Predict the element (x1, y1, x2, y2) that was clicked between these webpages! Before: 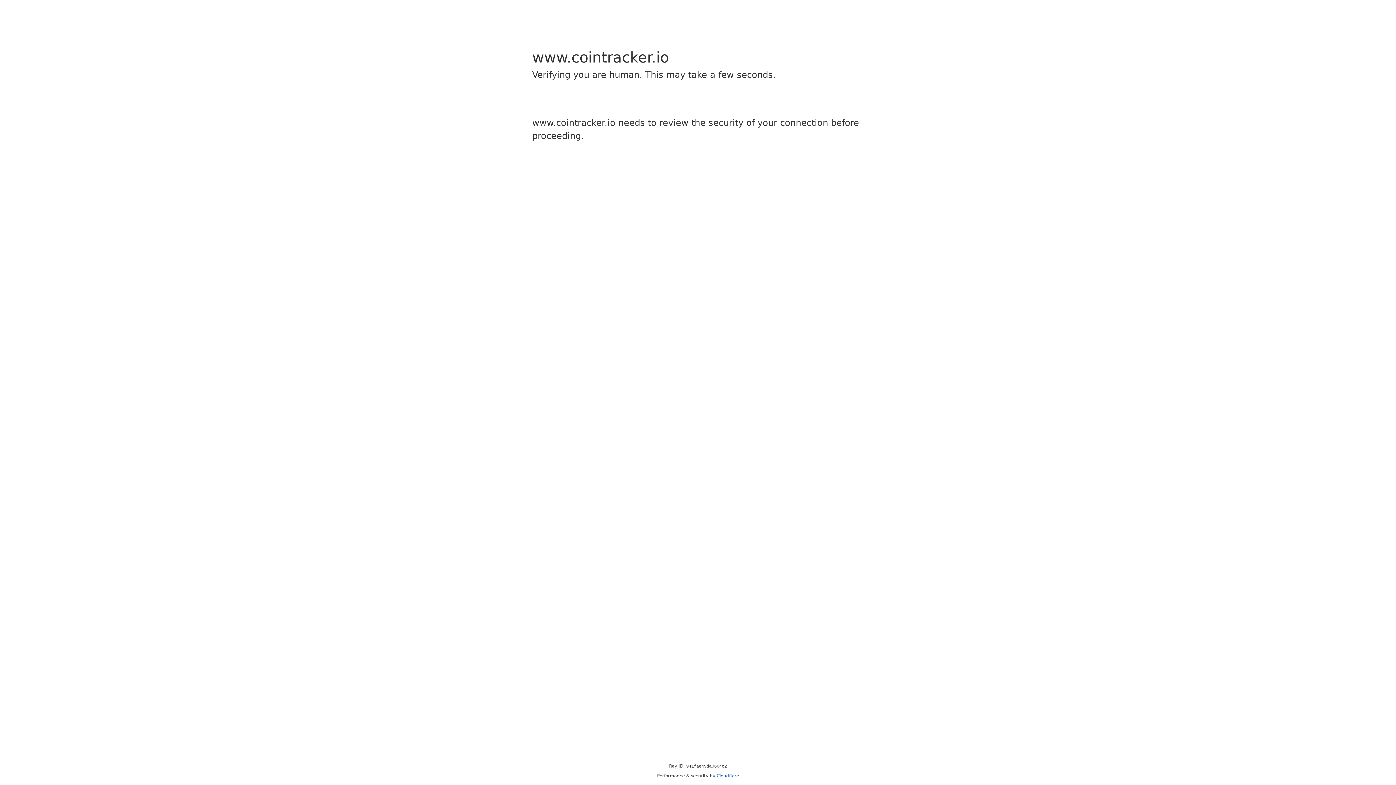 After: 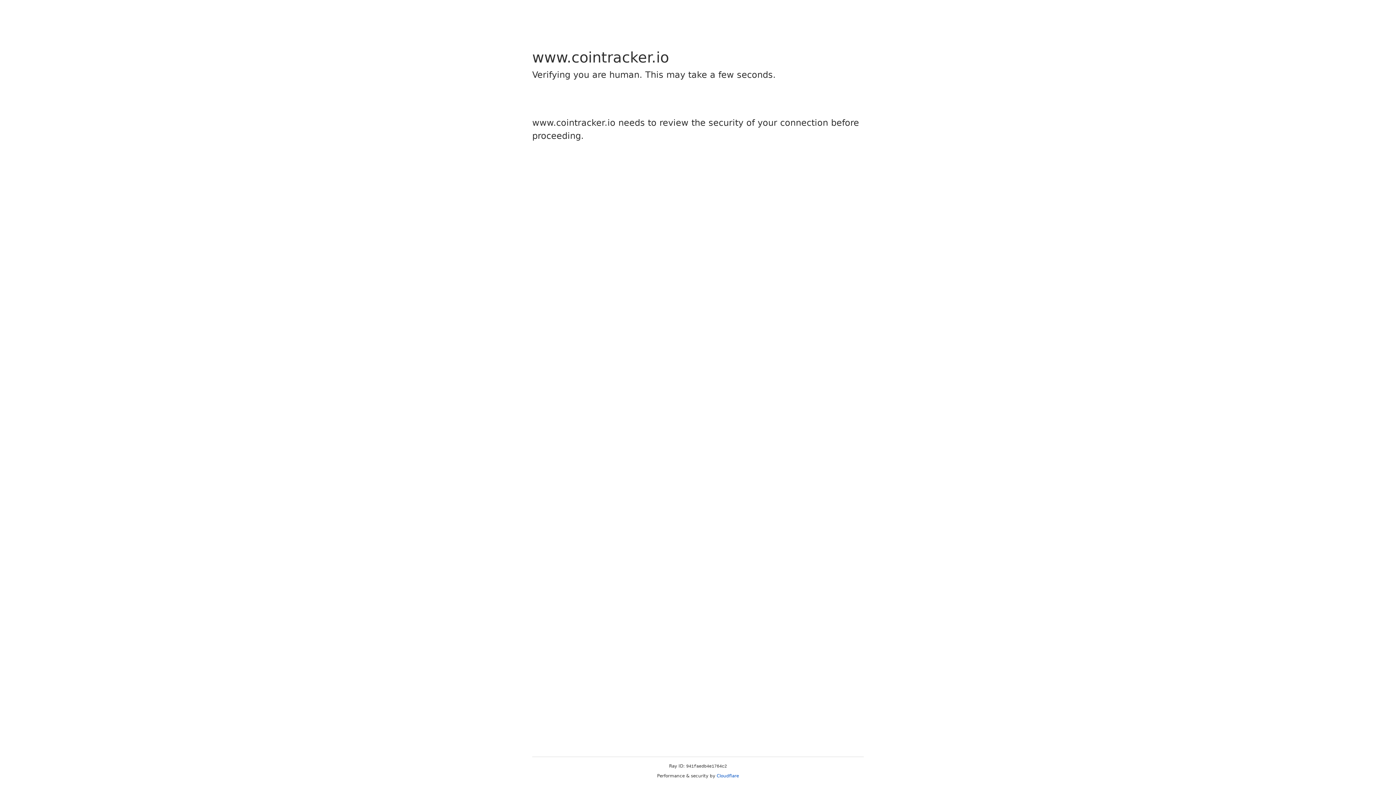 Action: bbox: (716, 773, 739, 778) label: Cloudflare